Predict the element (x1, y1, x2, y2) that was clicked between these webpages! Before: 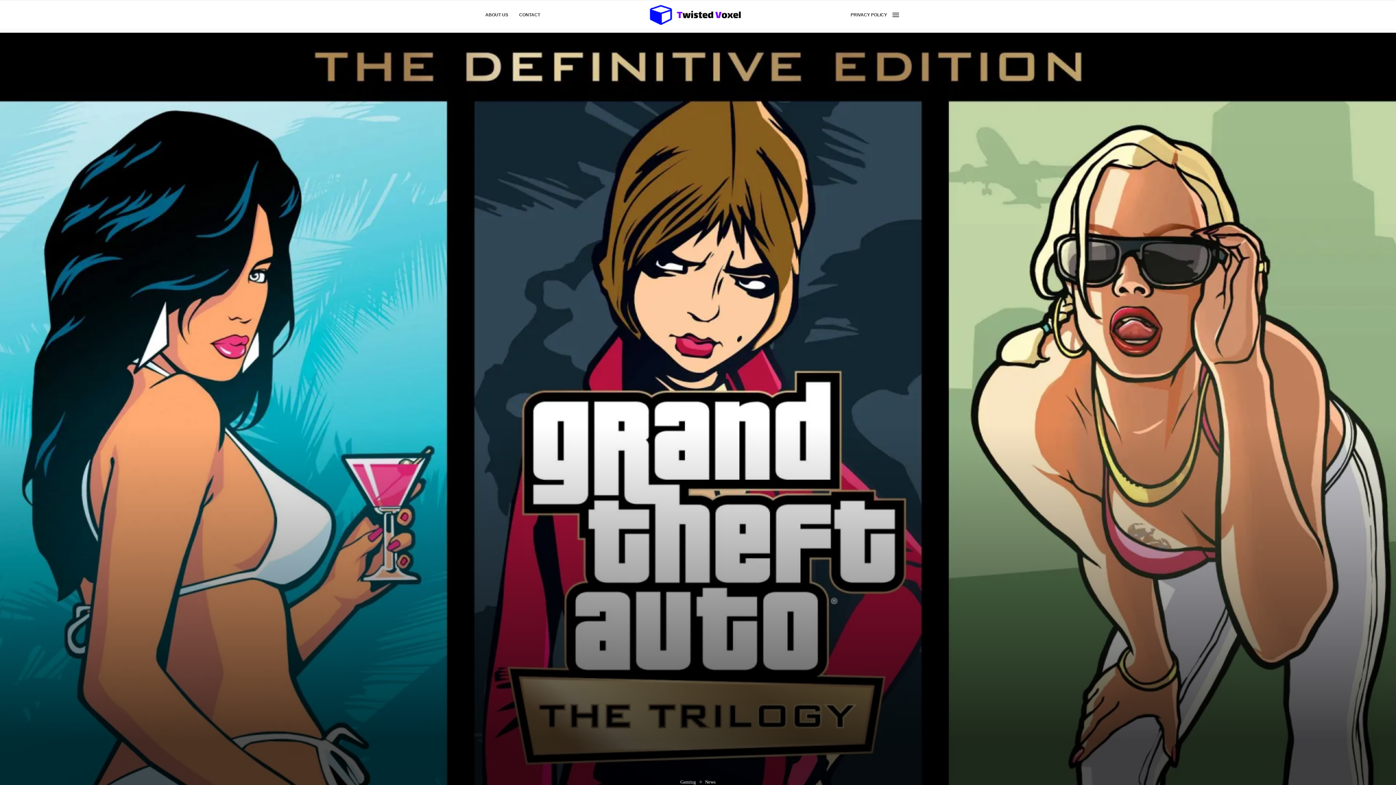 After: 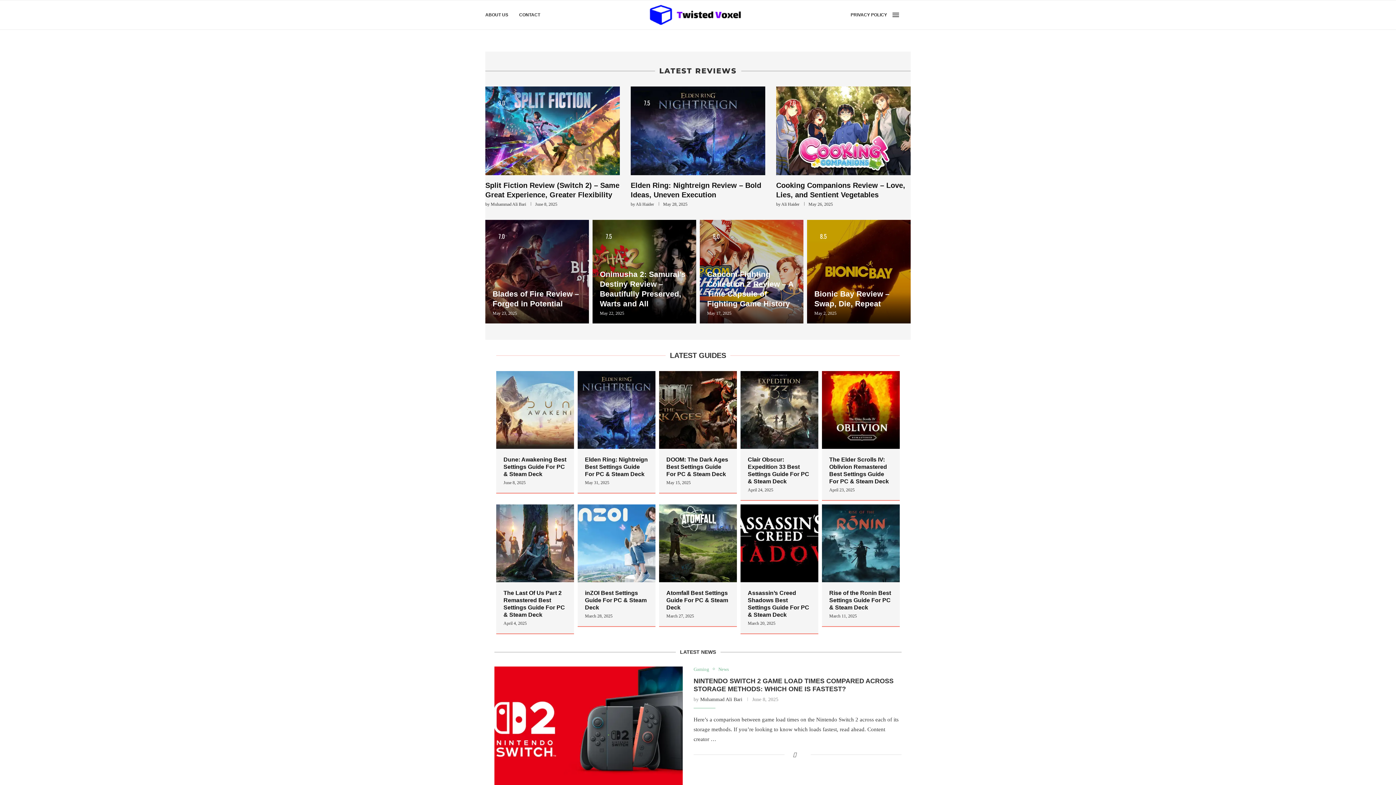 Action: bbox: (648, 0, 743, 29)